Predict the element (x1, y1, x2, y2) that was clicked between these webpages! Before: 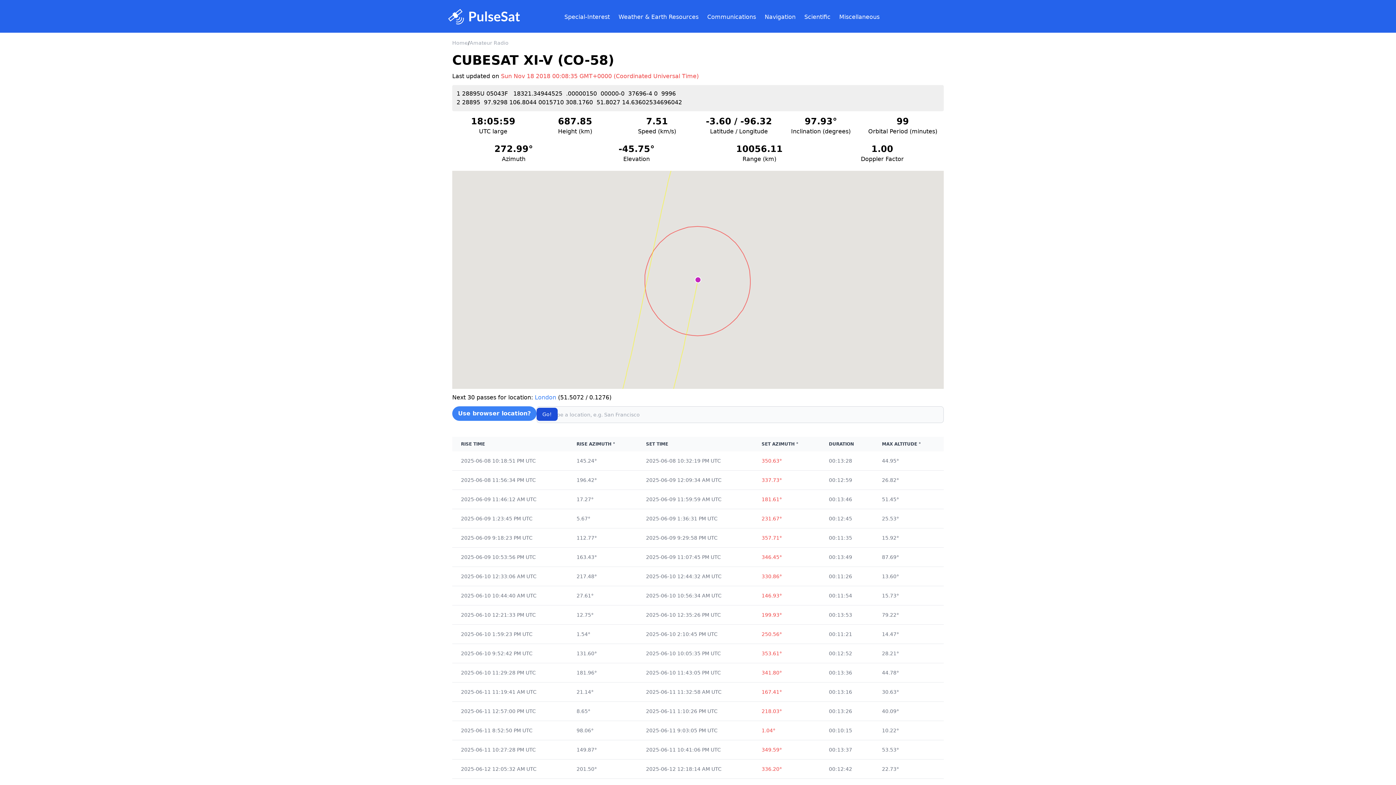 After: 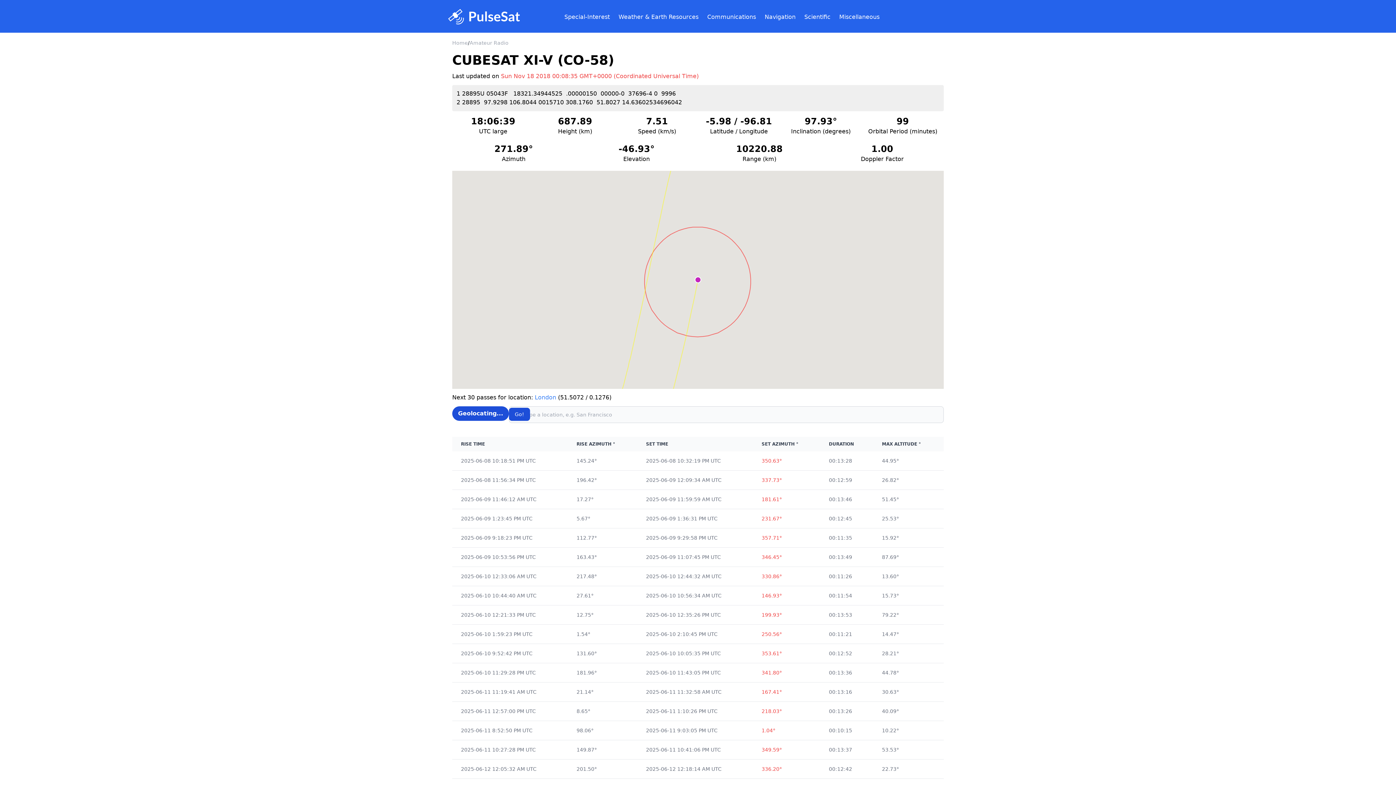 Action: label: Use browser location? bbox: (452, 406, 536, 421)